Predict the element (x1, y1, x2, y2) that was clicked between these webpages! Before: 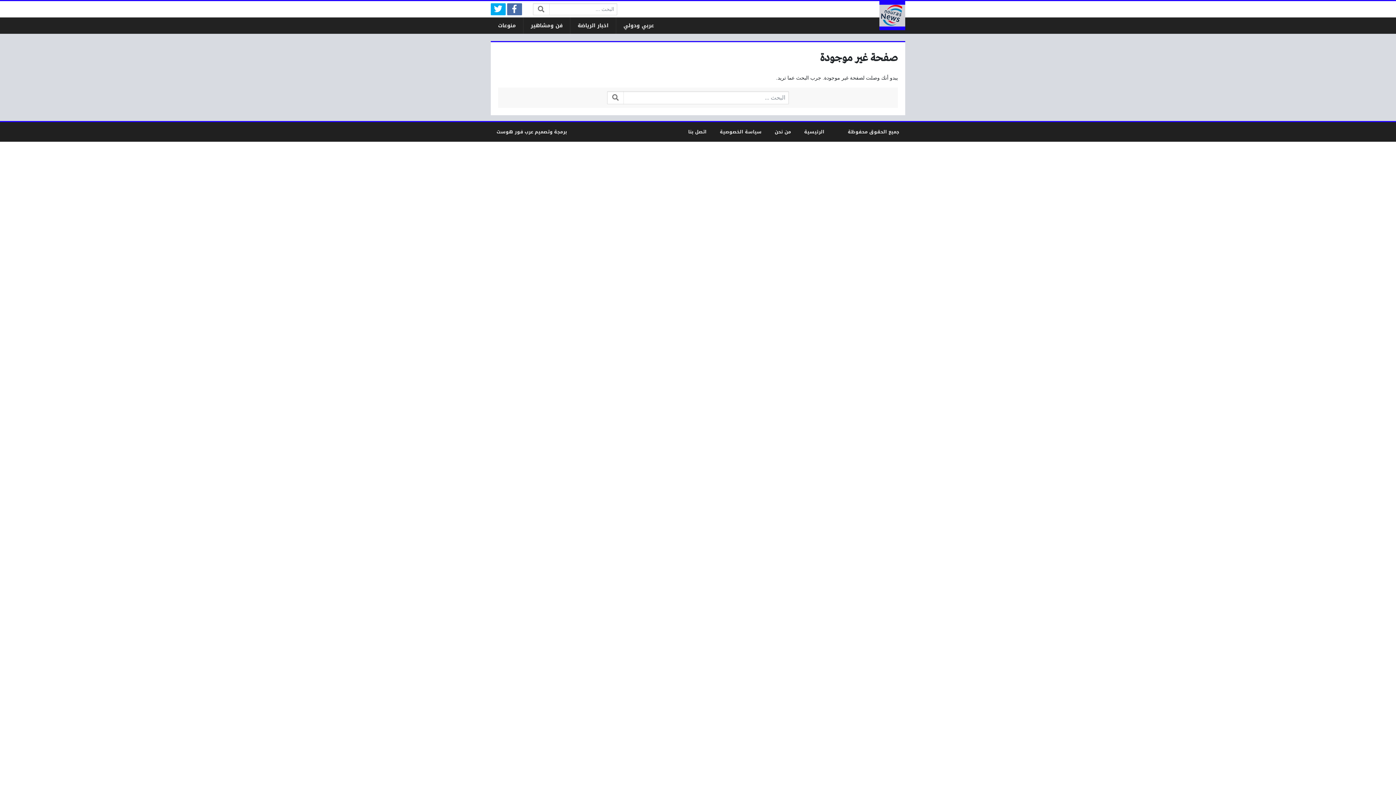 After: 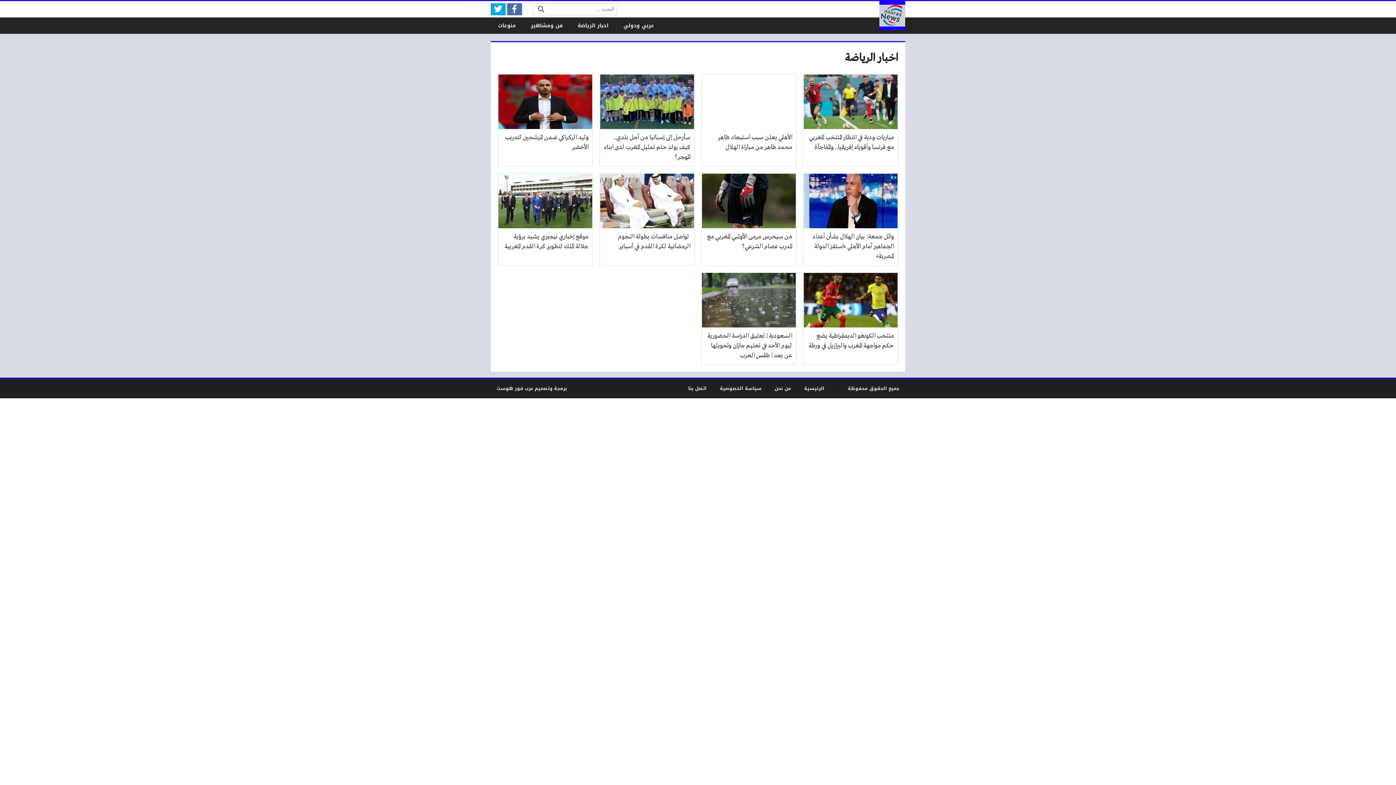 Action: label: اخبار الرياضة bbox: (570, 17, 616, 33)